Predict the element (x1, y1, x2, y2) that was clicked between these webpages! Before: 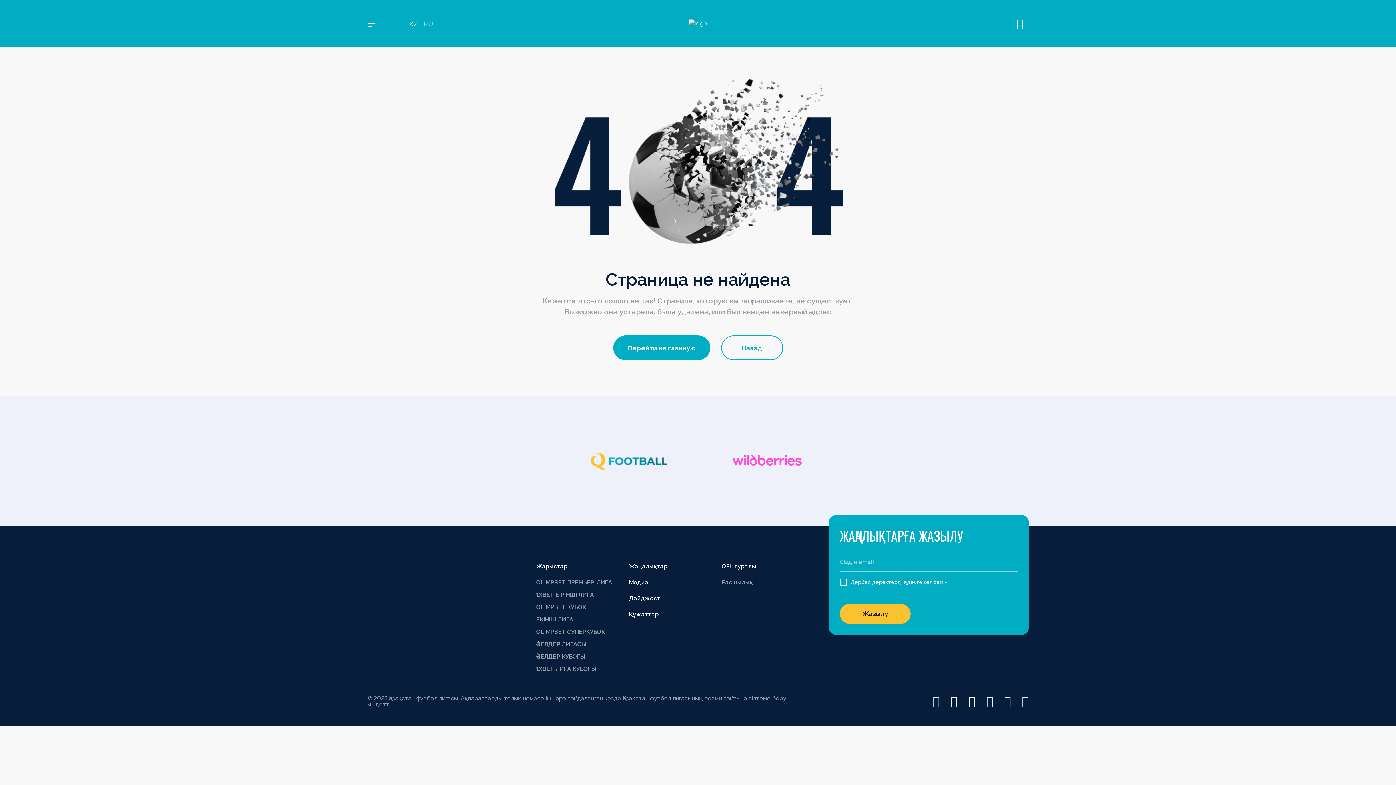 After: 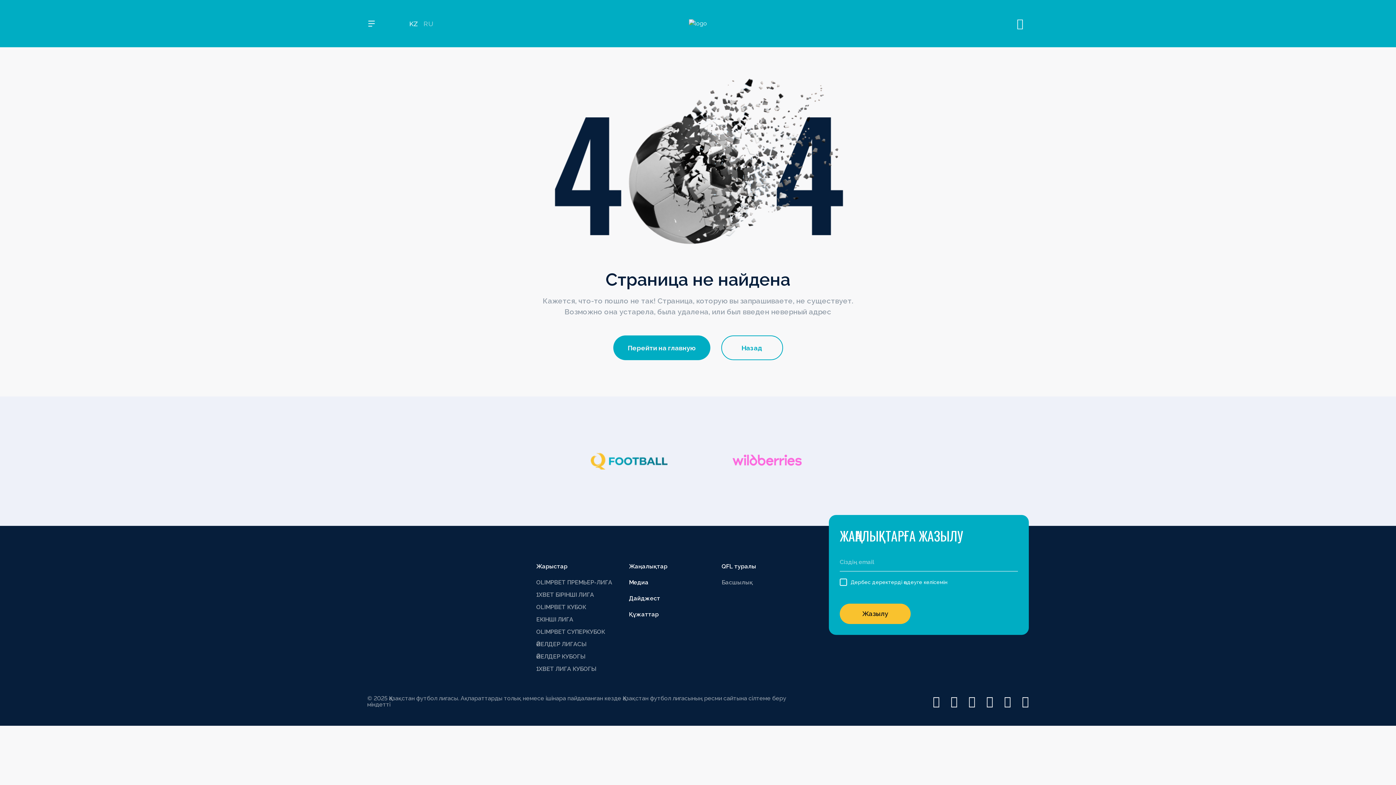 Action: bbox: (712, 440, 821, 482)